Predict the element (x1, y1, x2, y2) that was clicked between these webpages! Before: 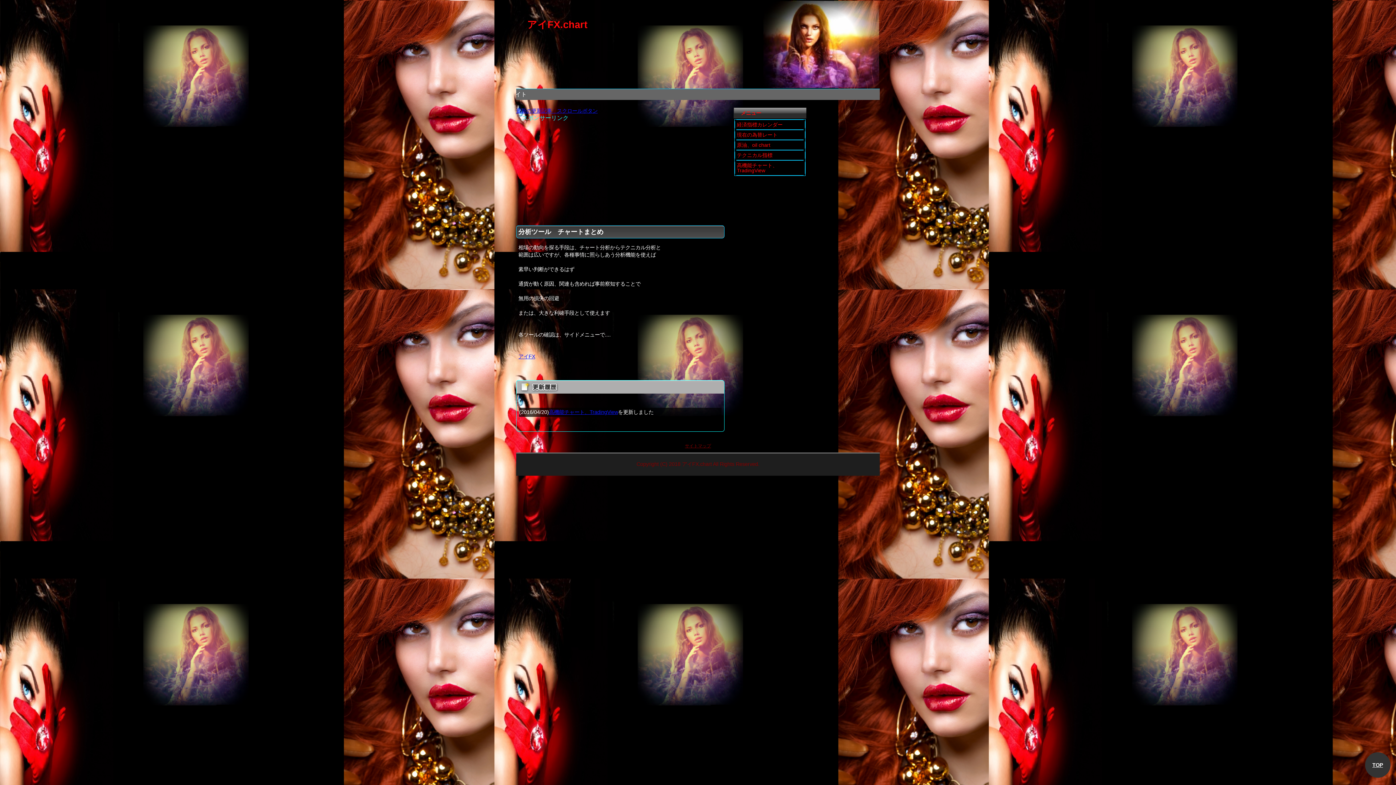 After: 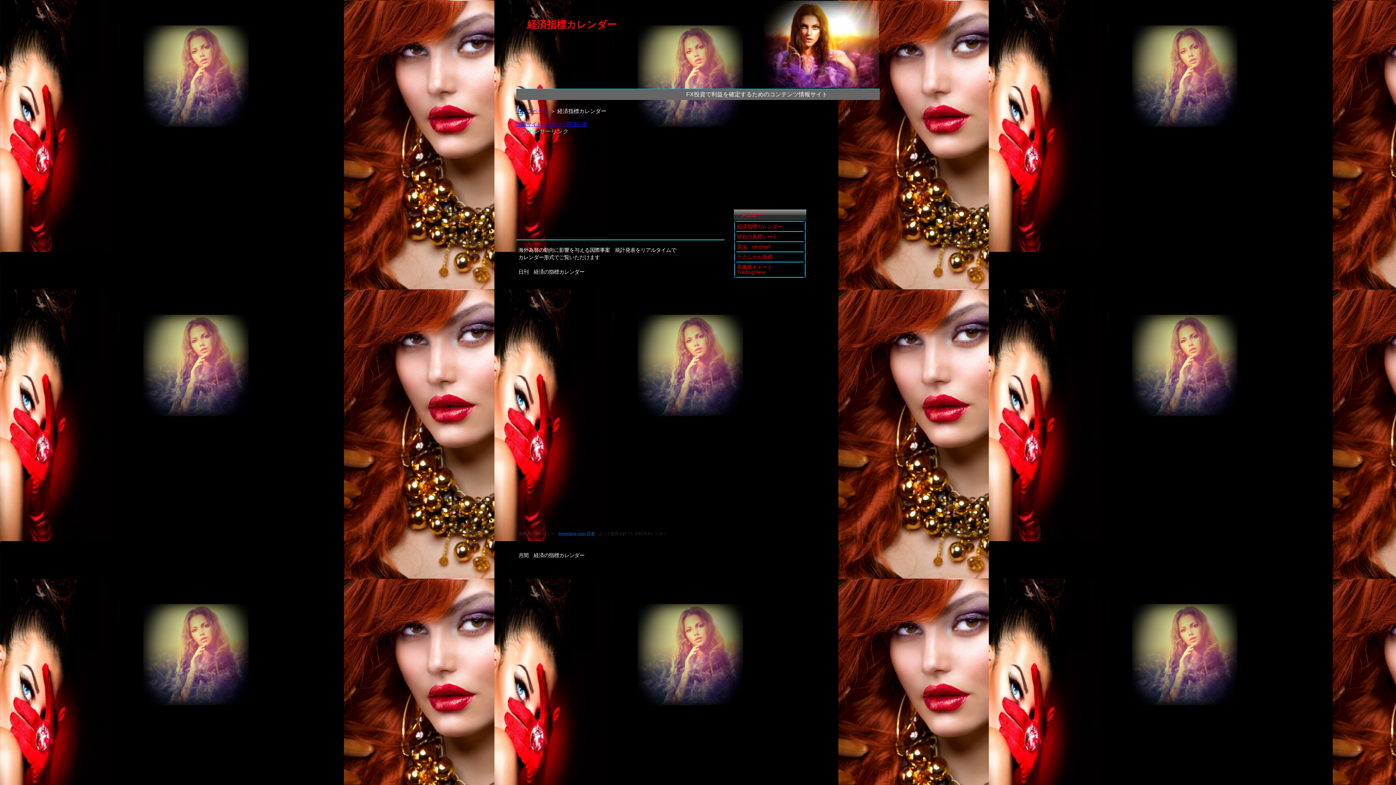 Action: bbox: (735, 119, 805, 129) label: 経済指標カレンダー